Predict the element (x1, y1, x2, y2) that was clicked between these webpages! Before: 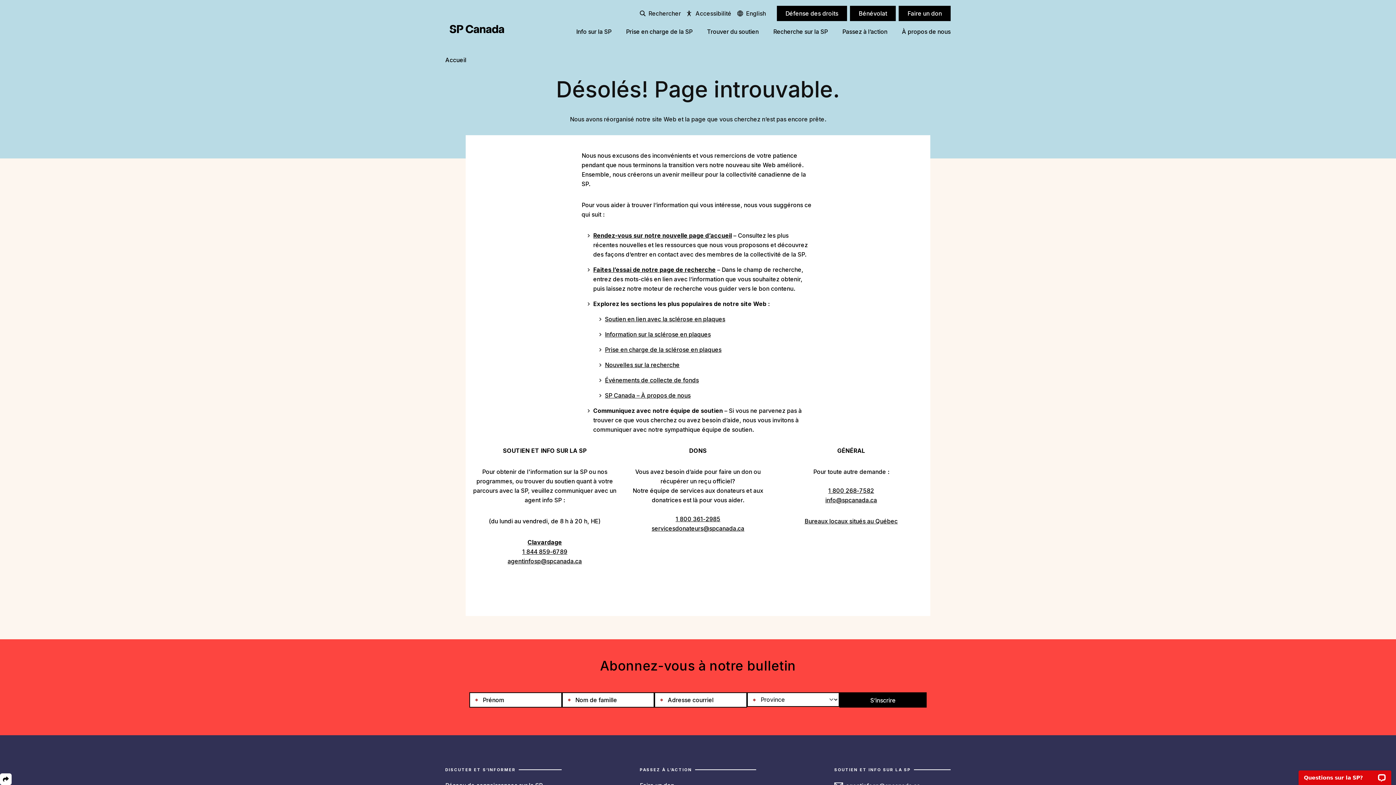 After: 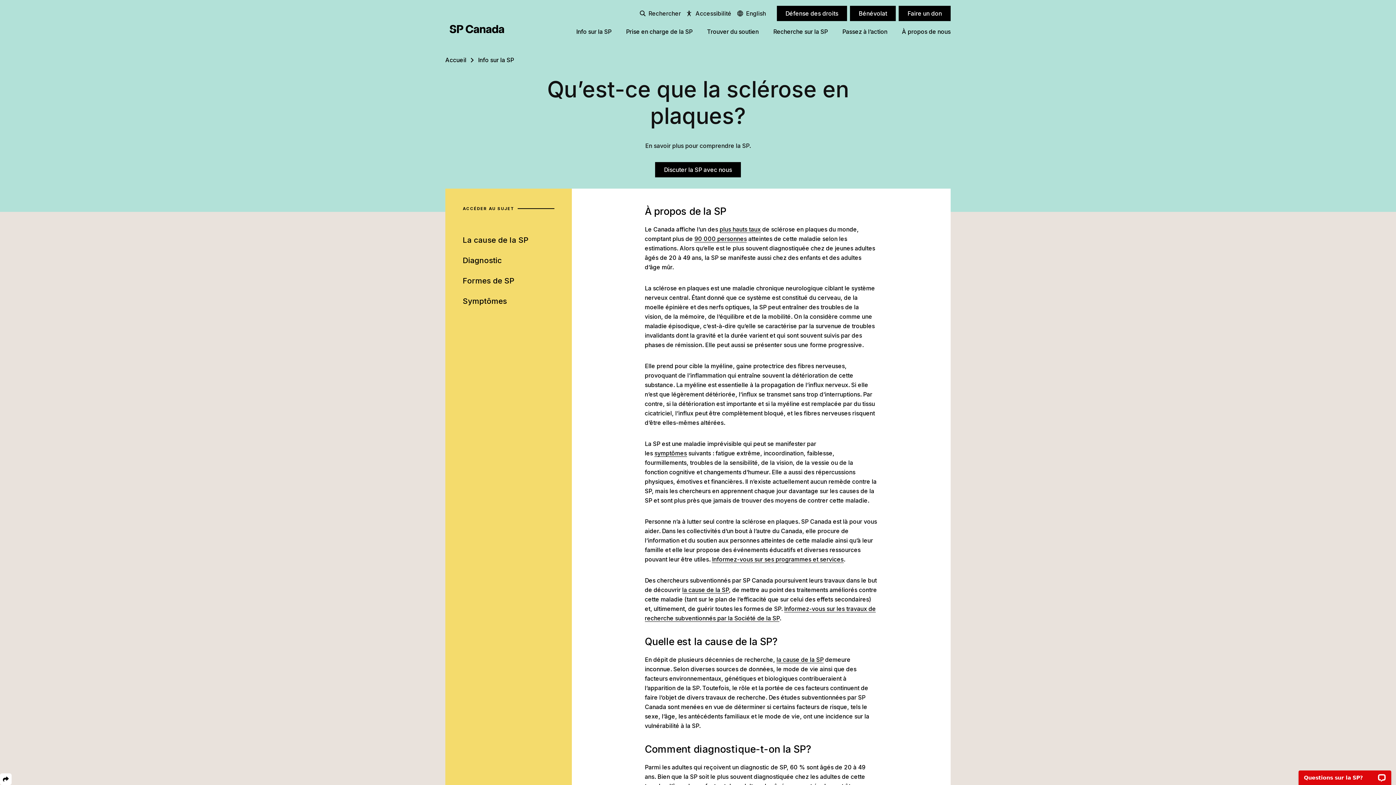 Action: bbox: (605, 330, 711, 338) label: Information sur la sclérose en plaques